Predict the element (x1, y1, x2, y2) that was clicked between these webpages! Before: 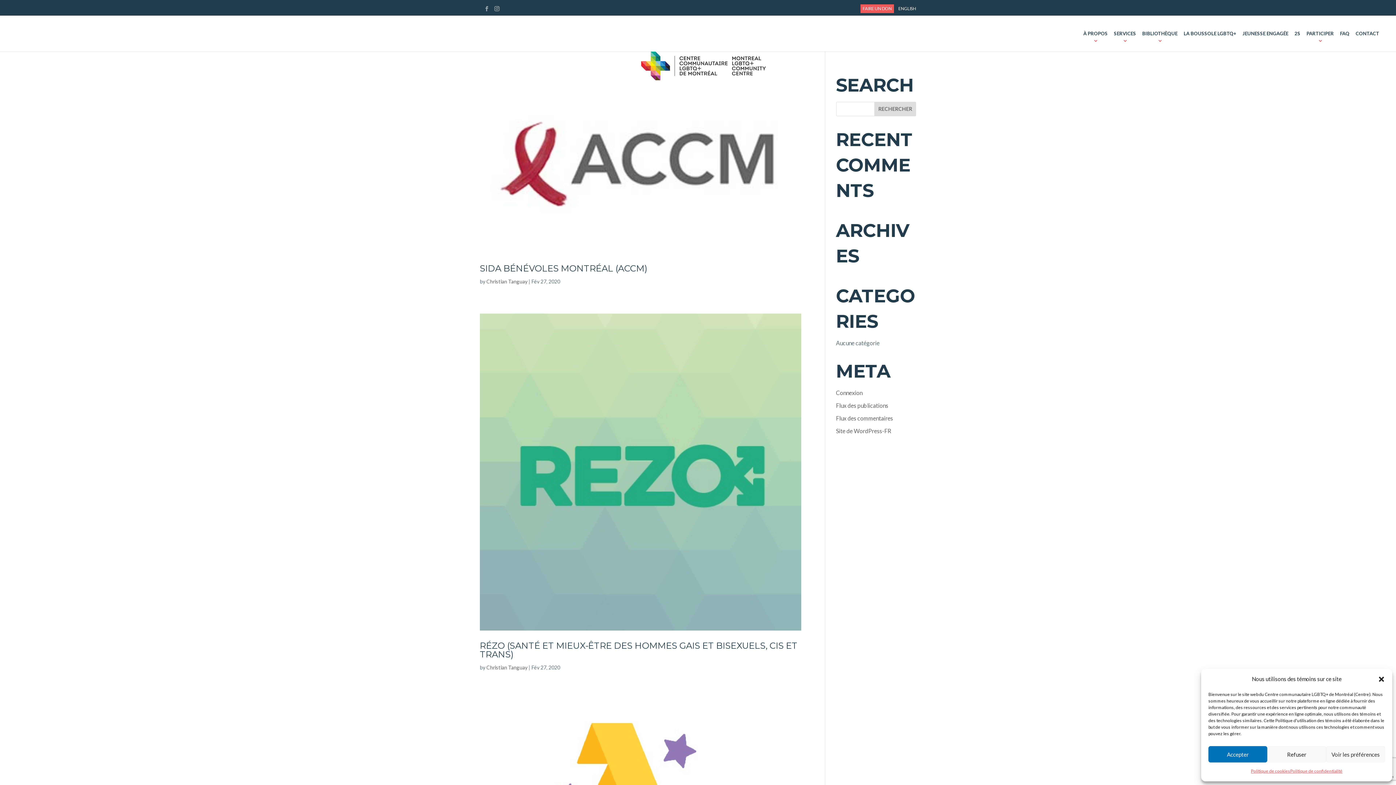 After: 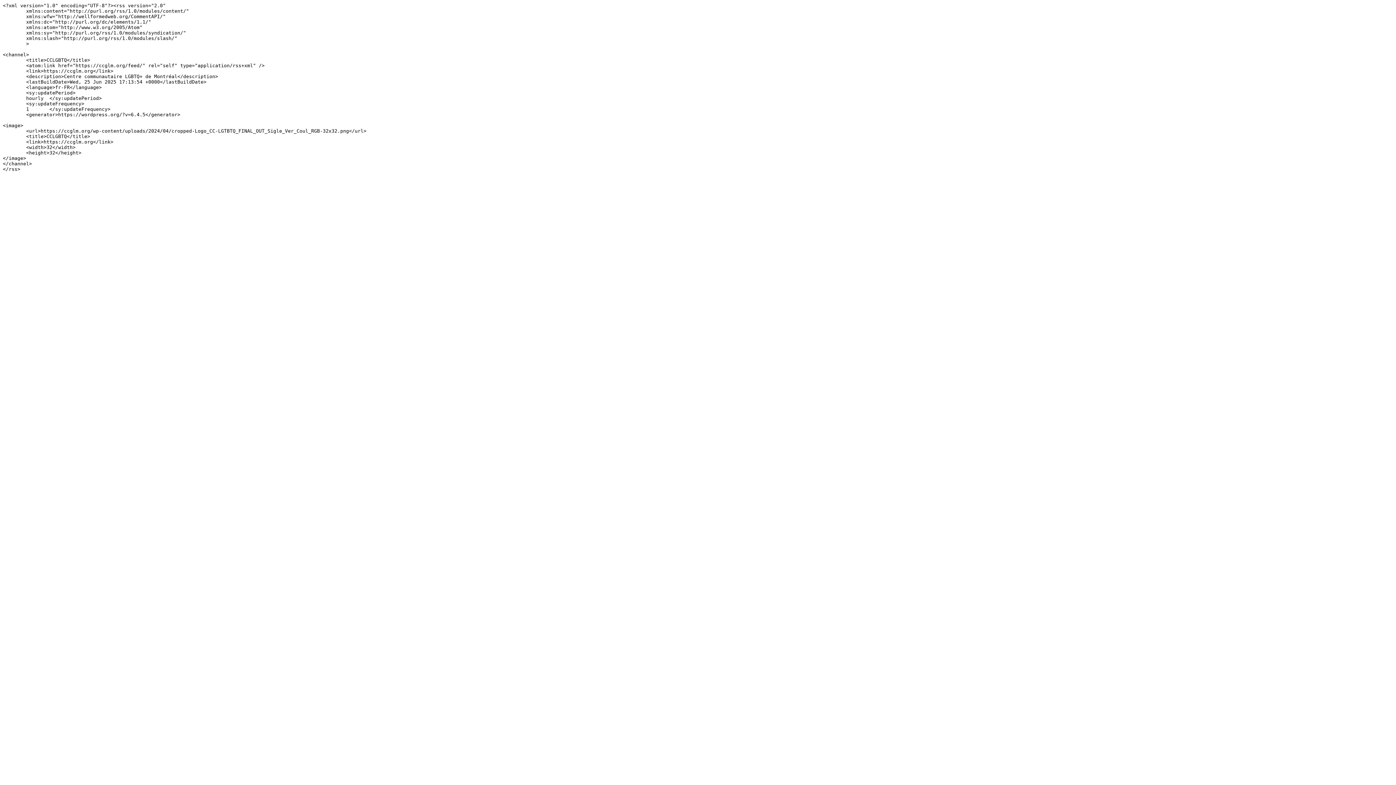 Action: bbox: (836, 402, 888, 408) label: Flux des publications